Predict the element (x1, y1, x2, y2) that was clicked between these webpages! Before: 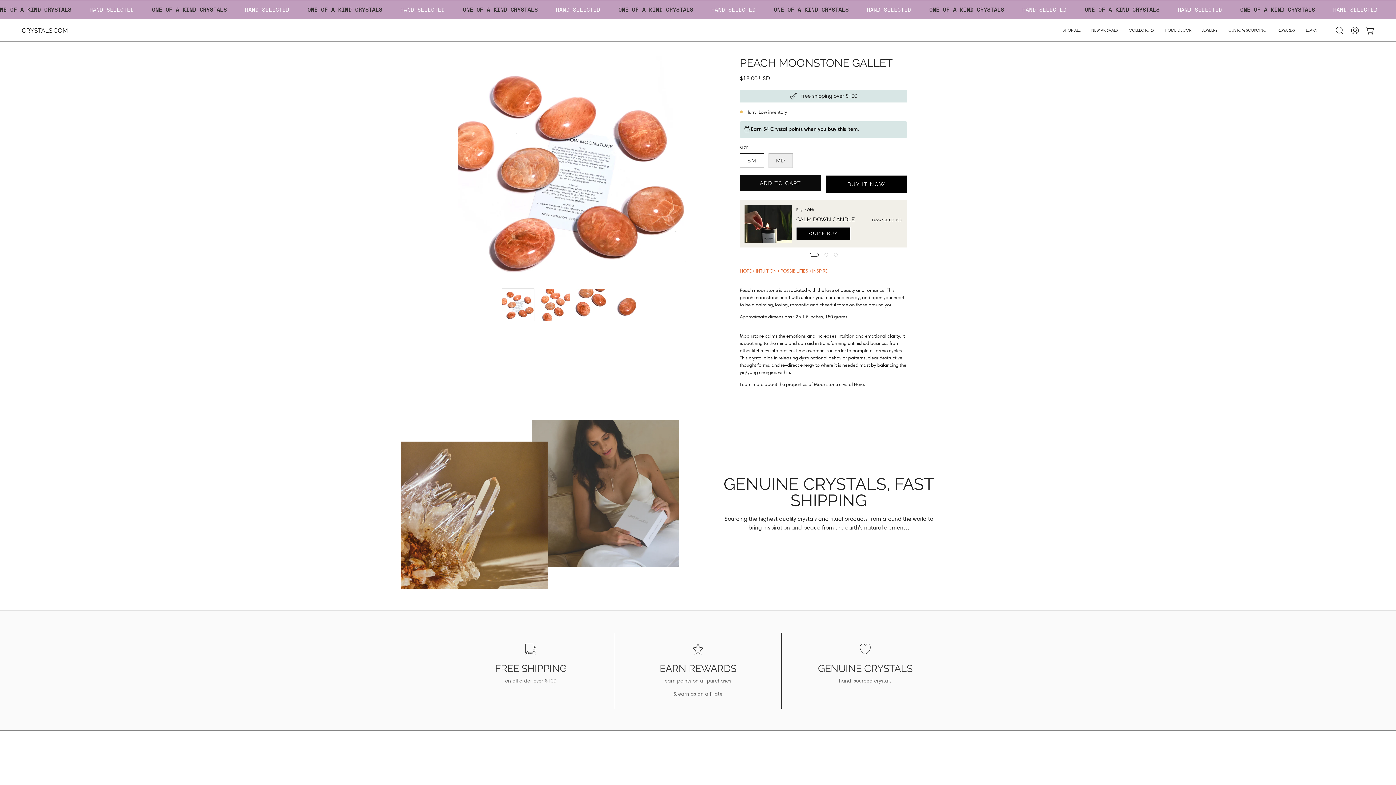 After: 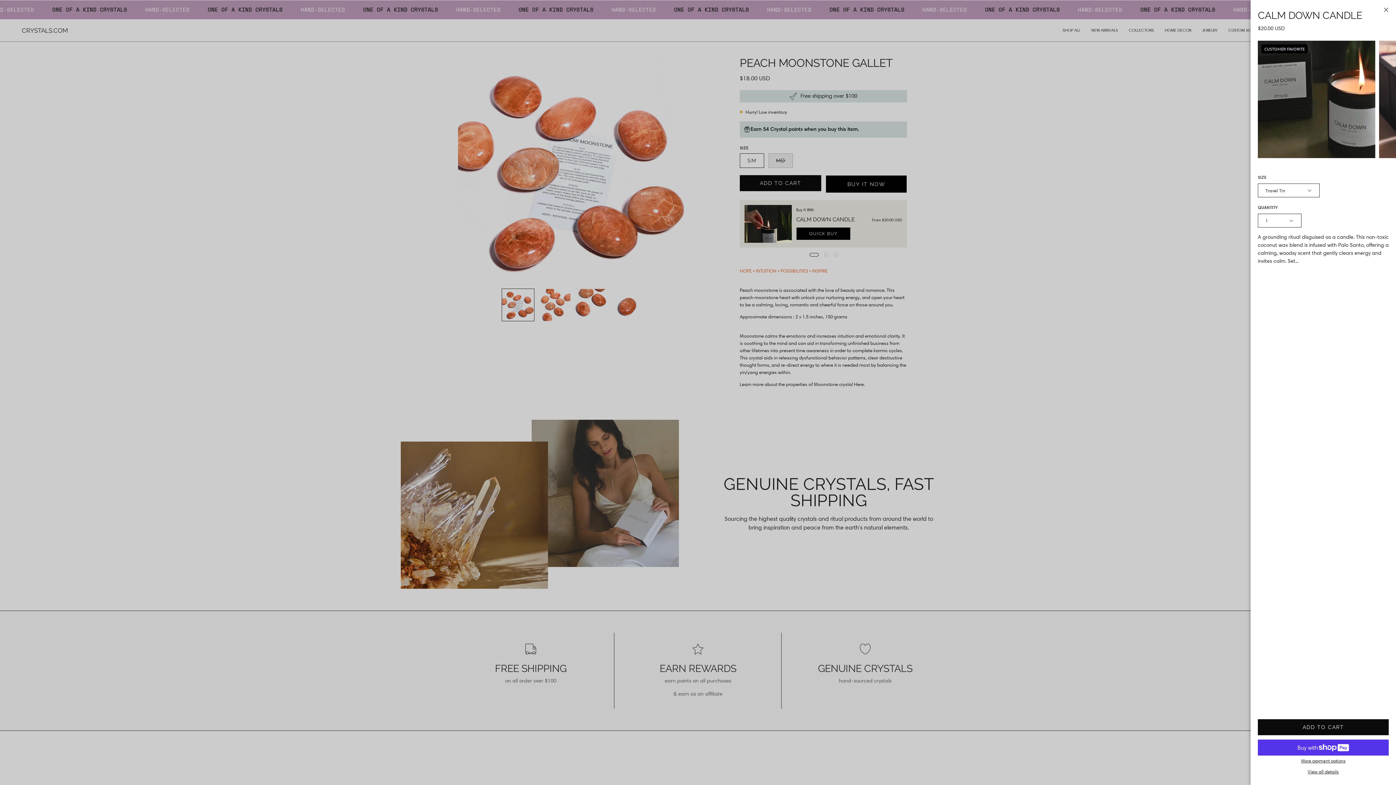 Action: label: QUICK BUY
  bbox: (796, 227, 850, 240)